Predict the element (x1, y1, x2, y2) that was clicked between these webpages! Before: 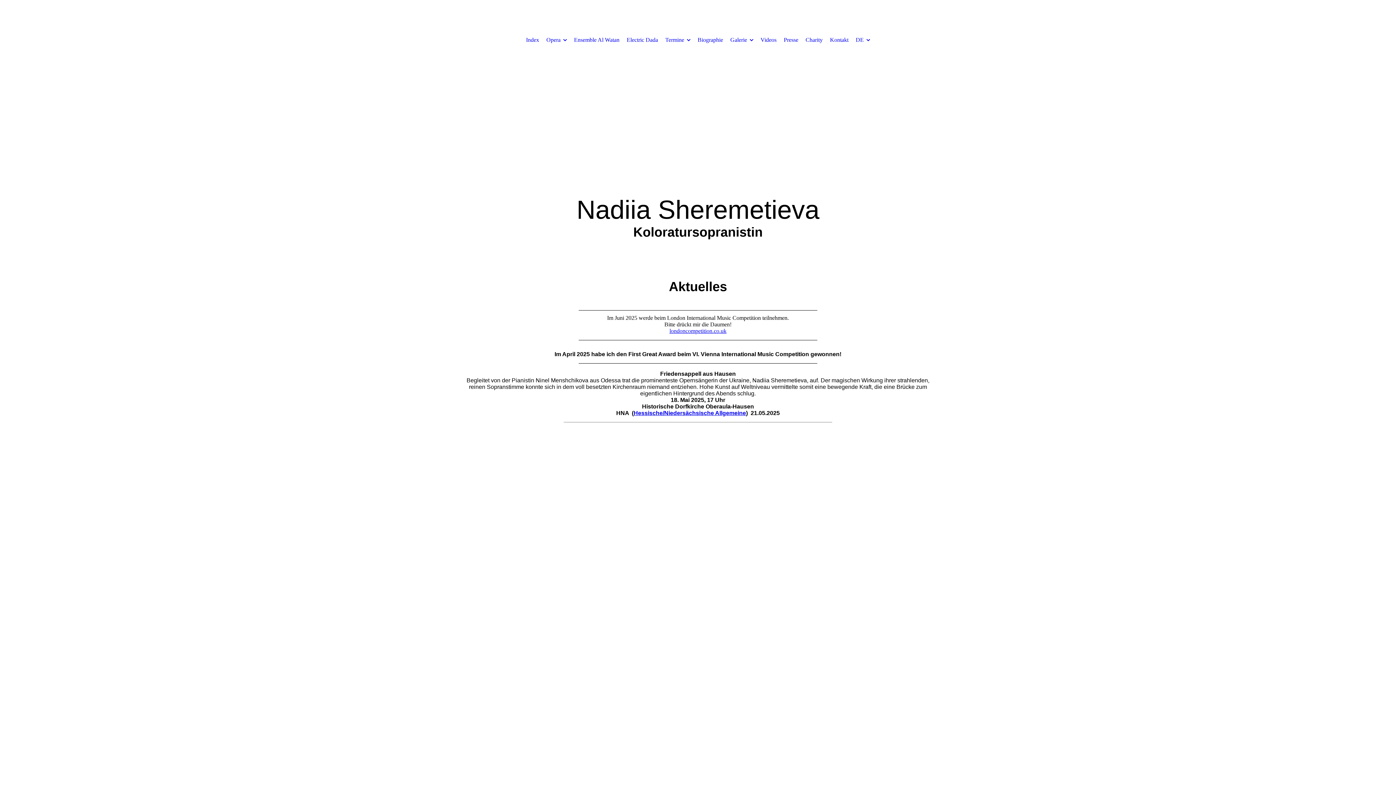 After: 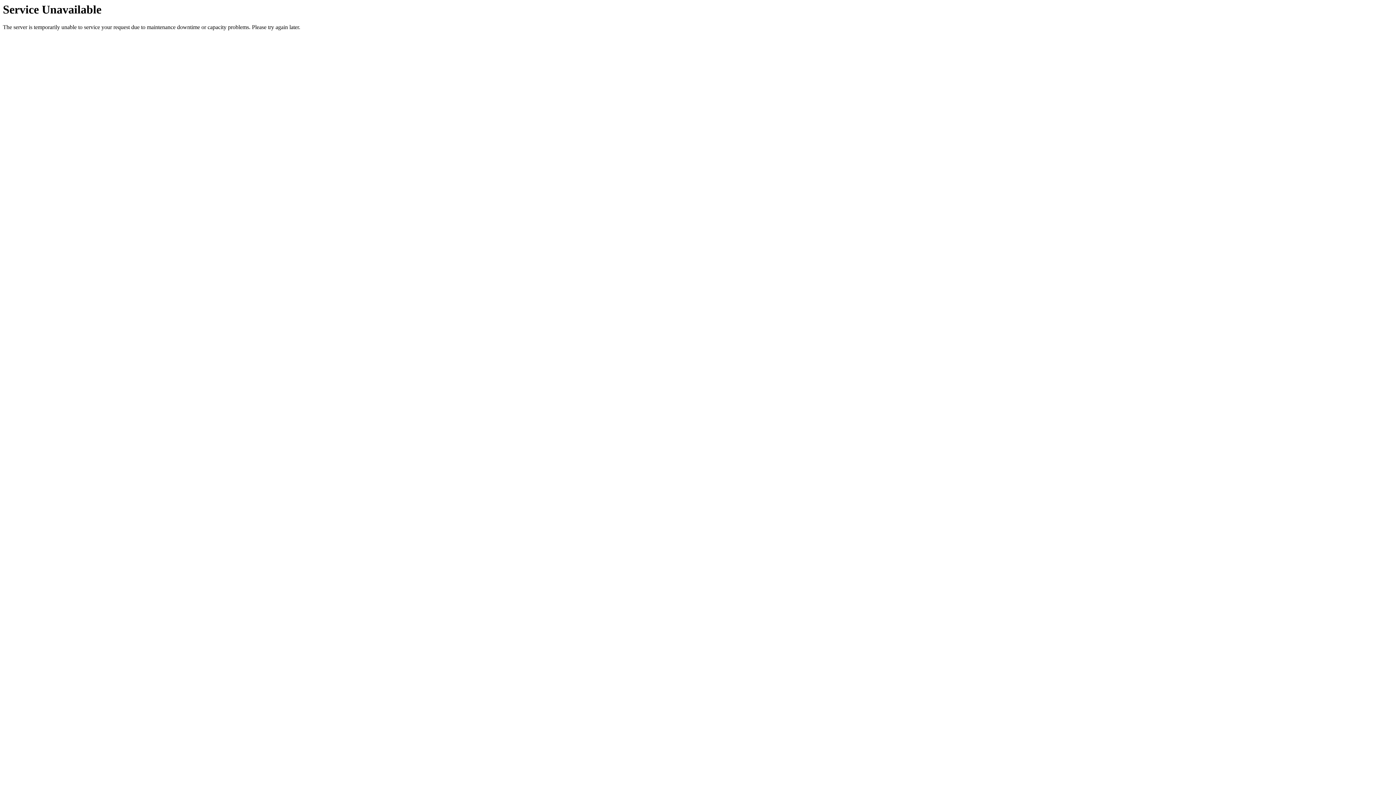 Action: label: Presse bbox: (784, 14, 798, 65)